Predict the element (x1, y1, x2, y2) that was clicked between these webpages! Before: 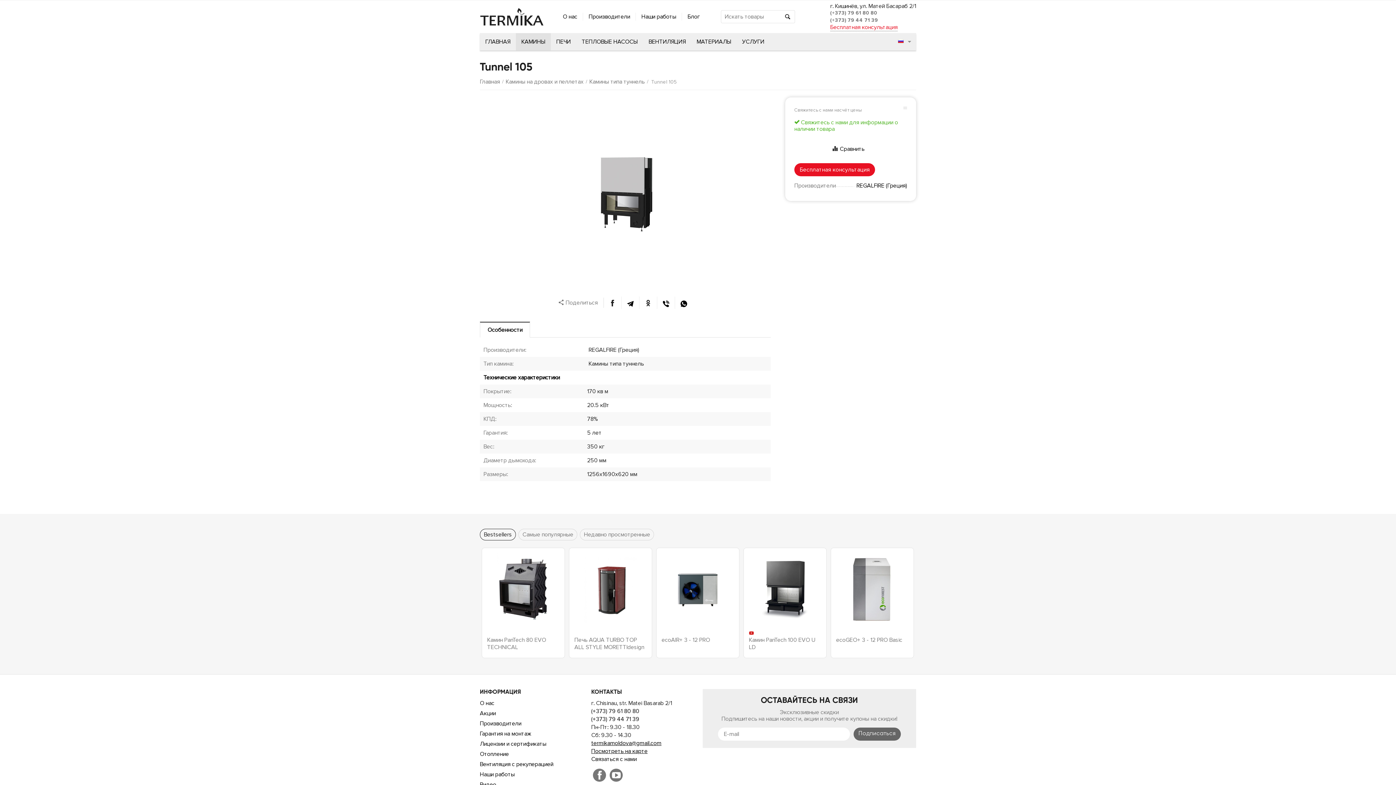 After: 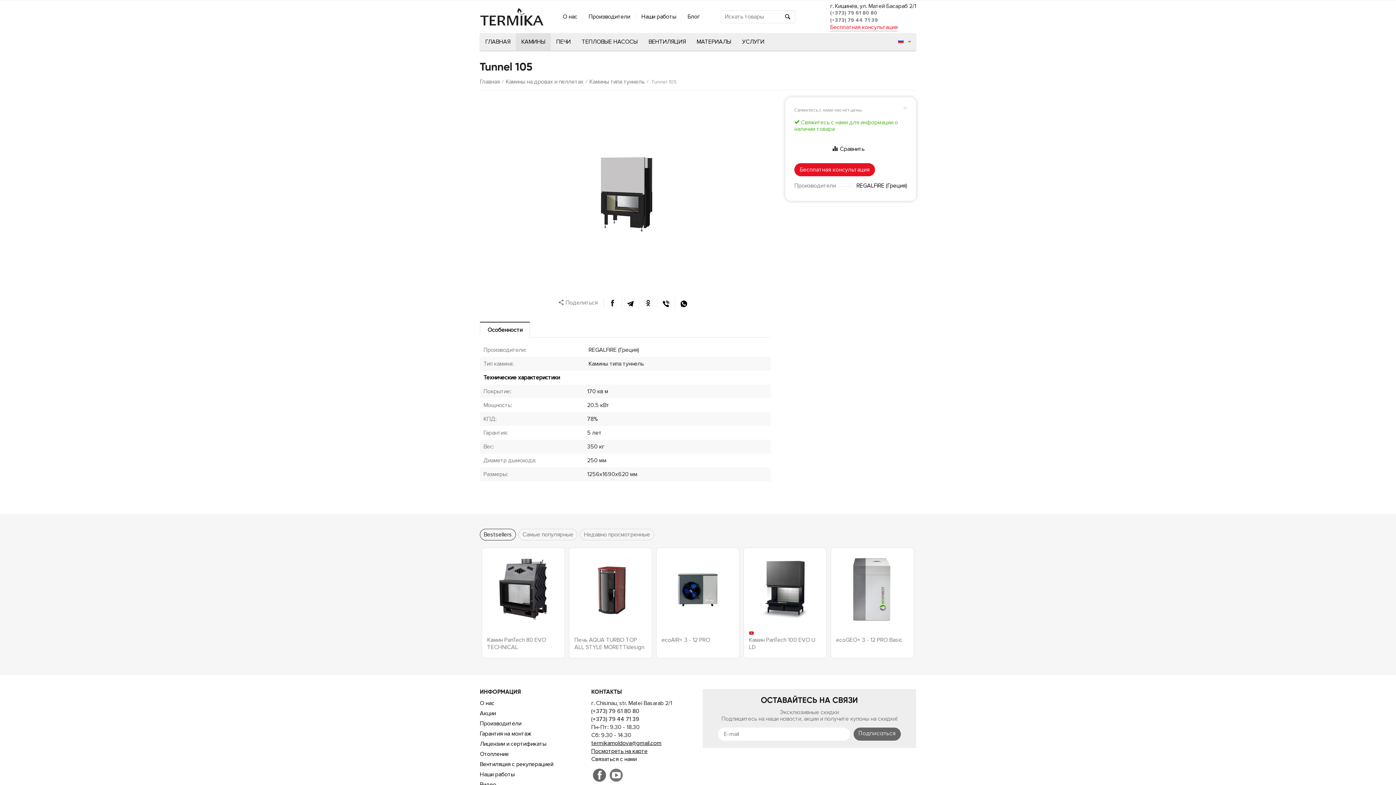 Action: bbox: (591, 767, 608, 782)